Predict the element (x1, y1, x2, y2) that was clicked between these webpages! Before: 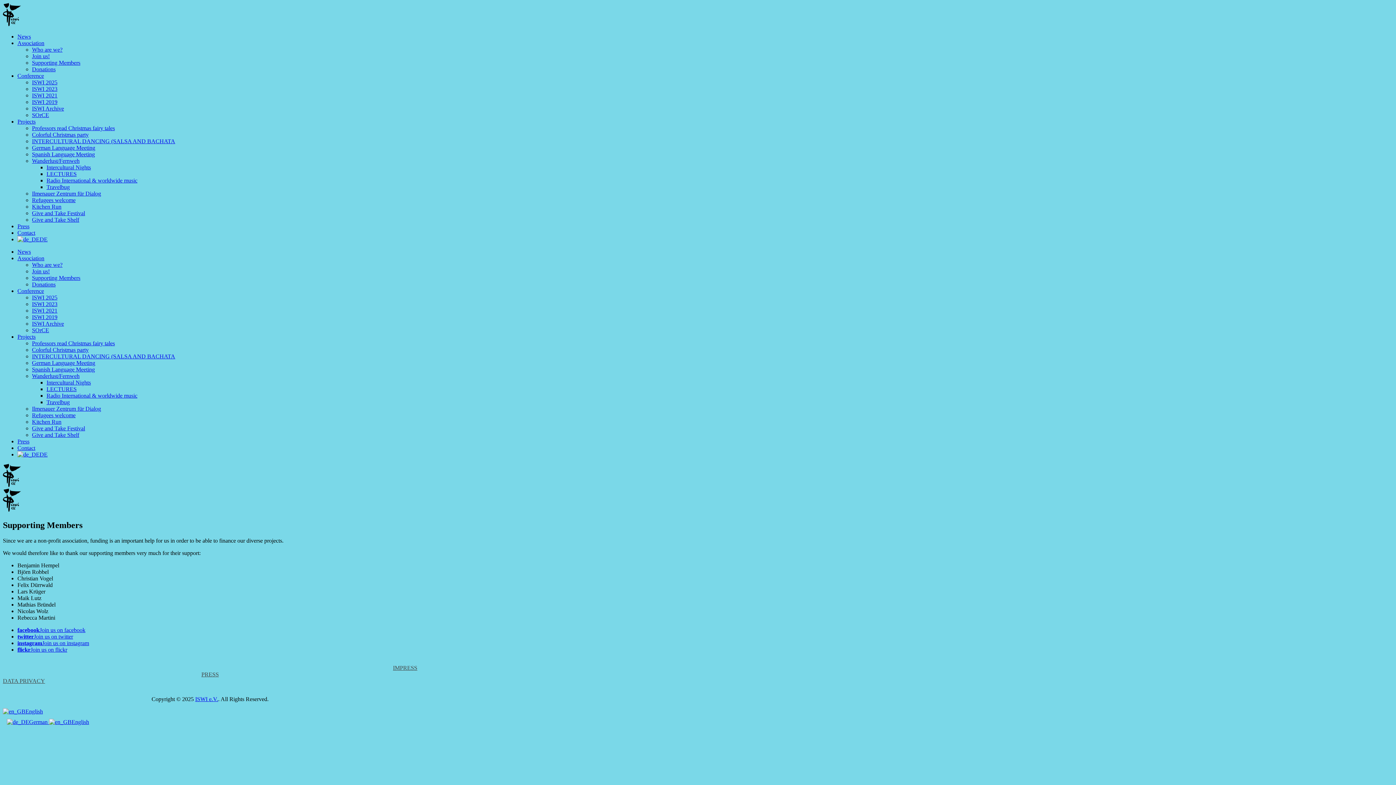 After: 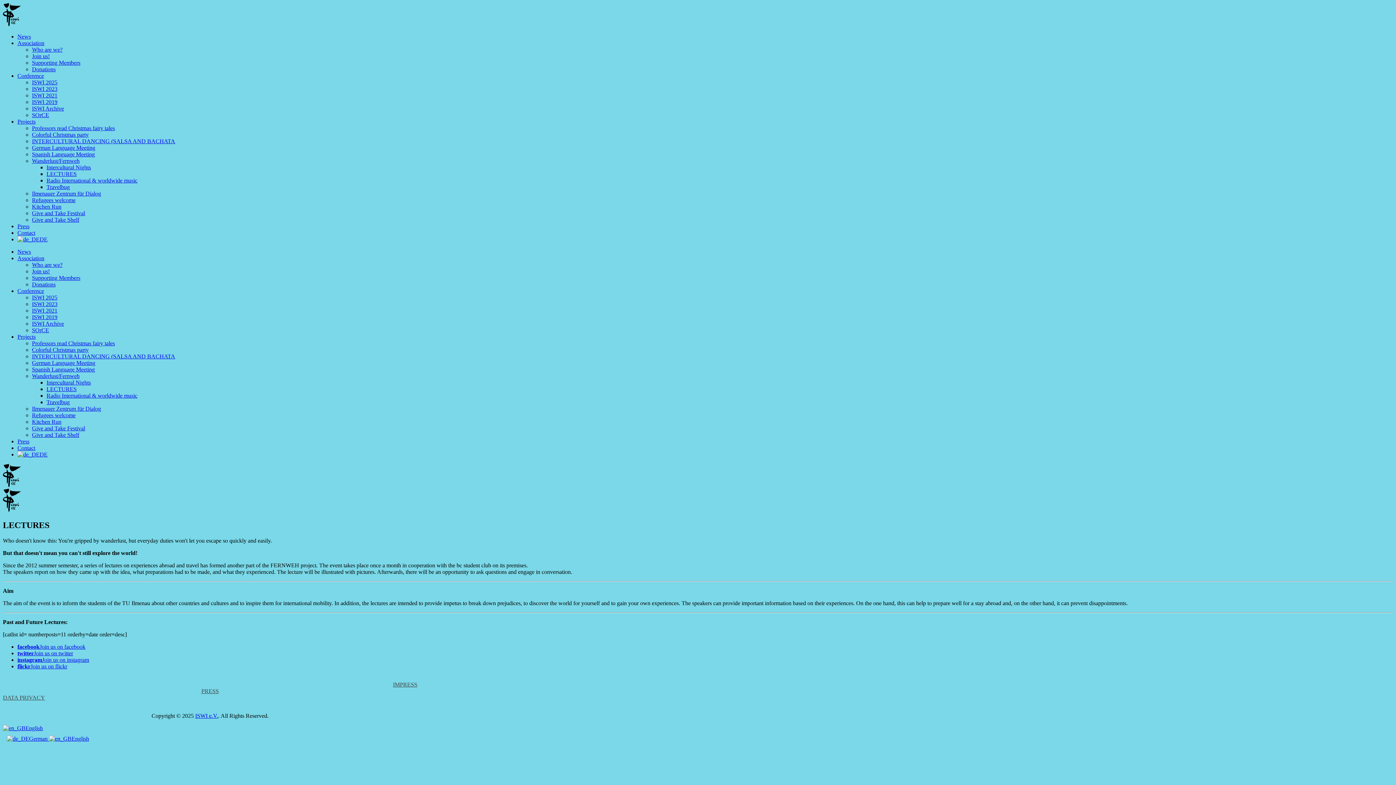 Action: label: LECTURES bbox: (46, 170, 76, 177)